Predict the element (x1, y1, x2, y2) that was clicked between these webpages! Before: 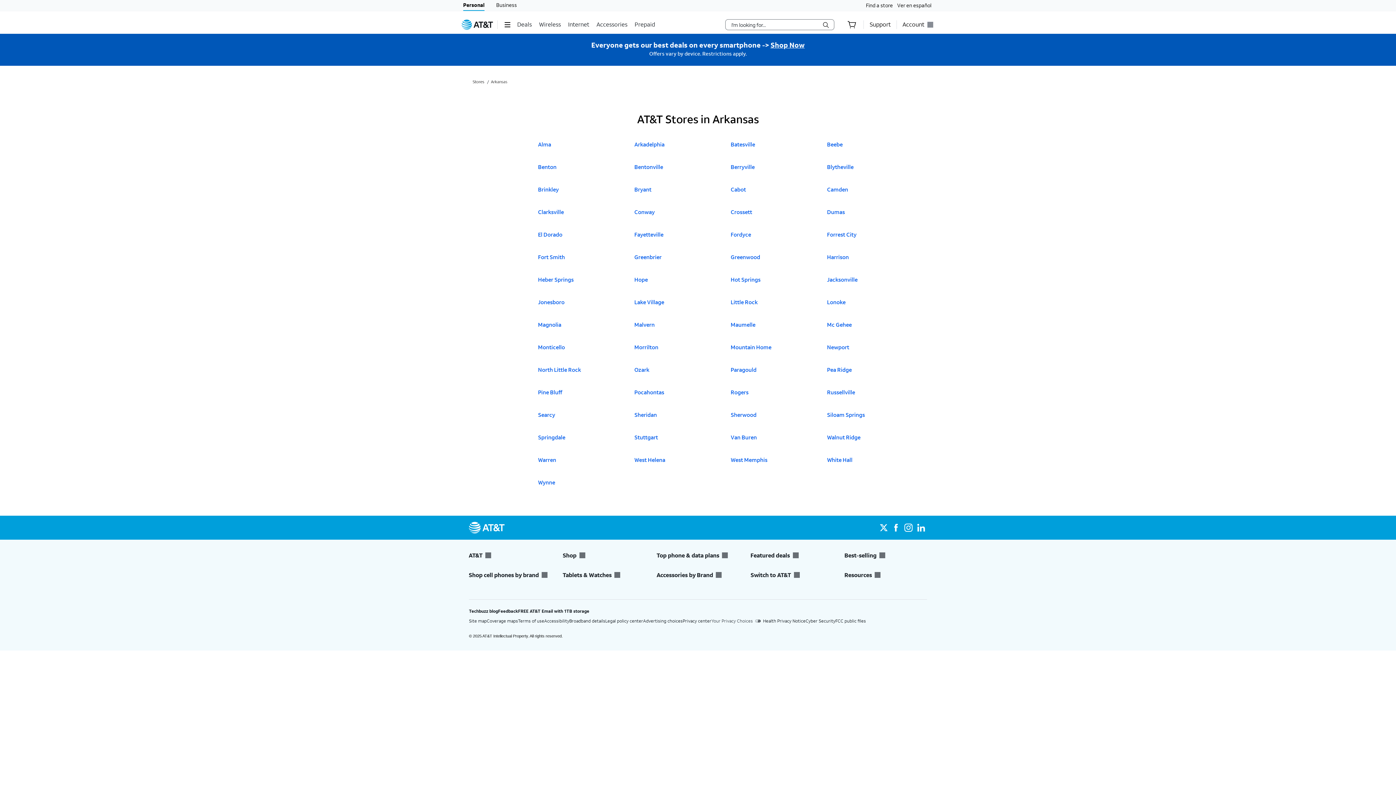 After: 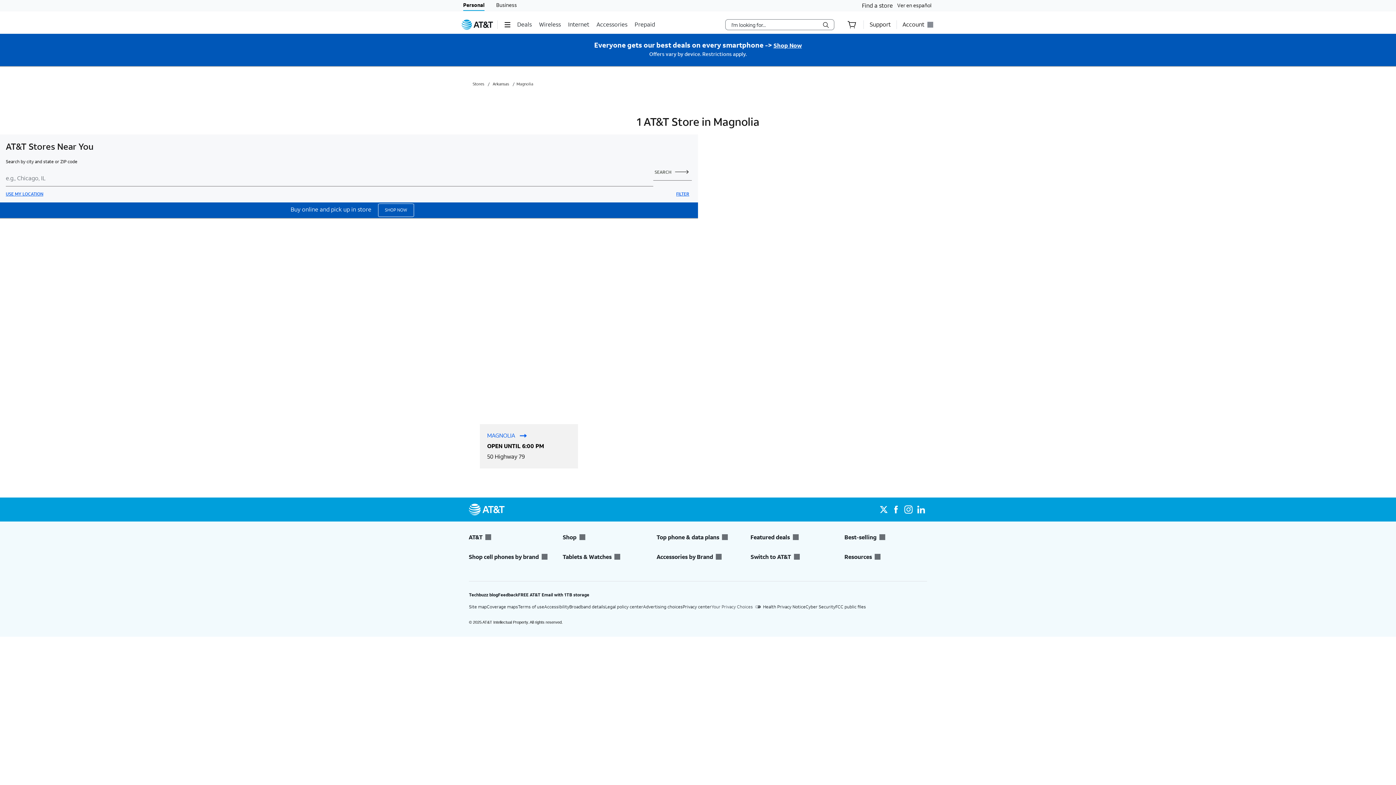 Action: label: Click to open A T & T Stores in
Magnolia bbox: (538, 321, 564, 336)